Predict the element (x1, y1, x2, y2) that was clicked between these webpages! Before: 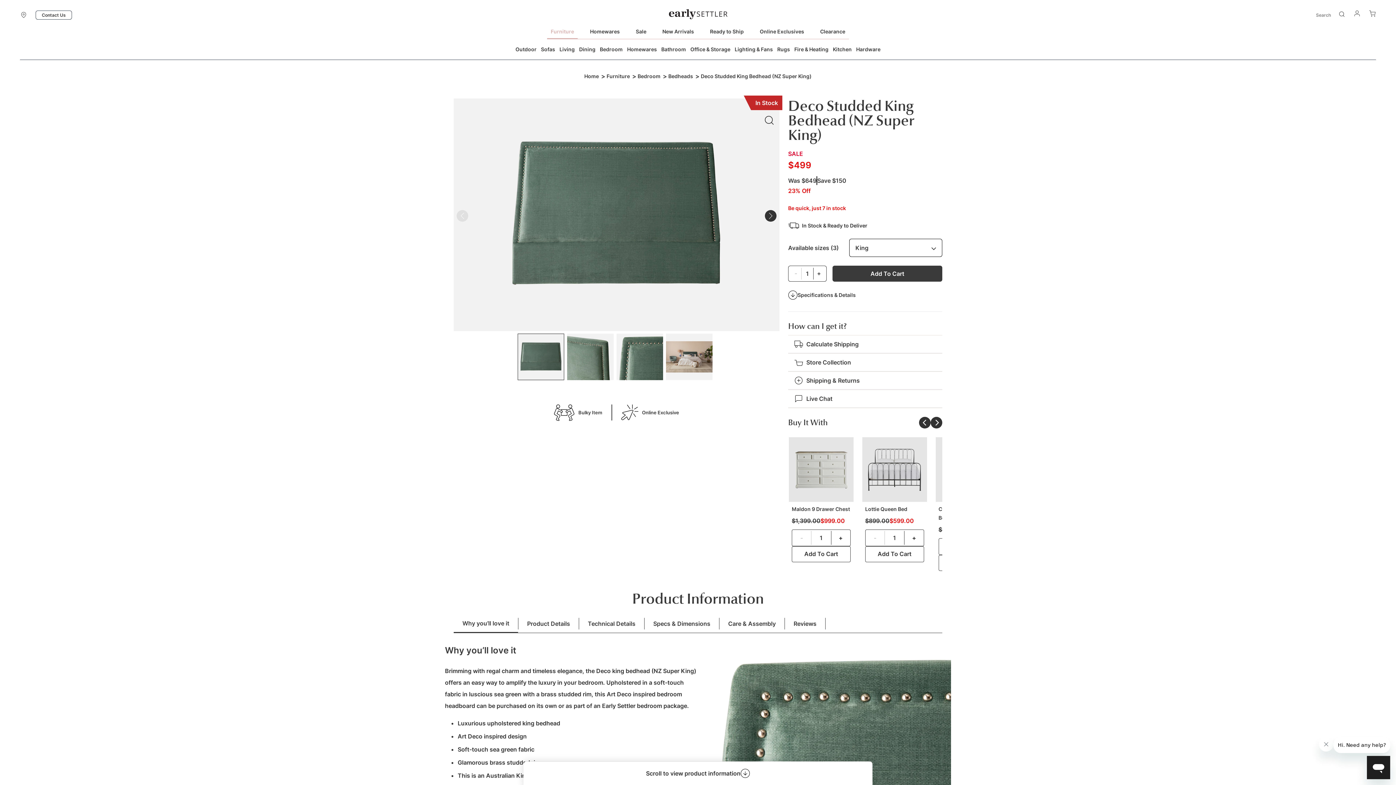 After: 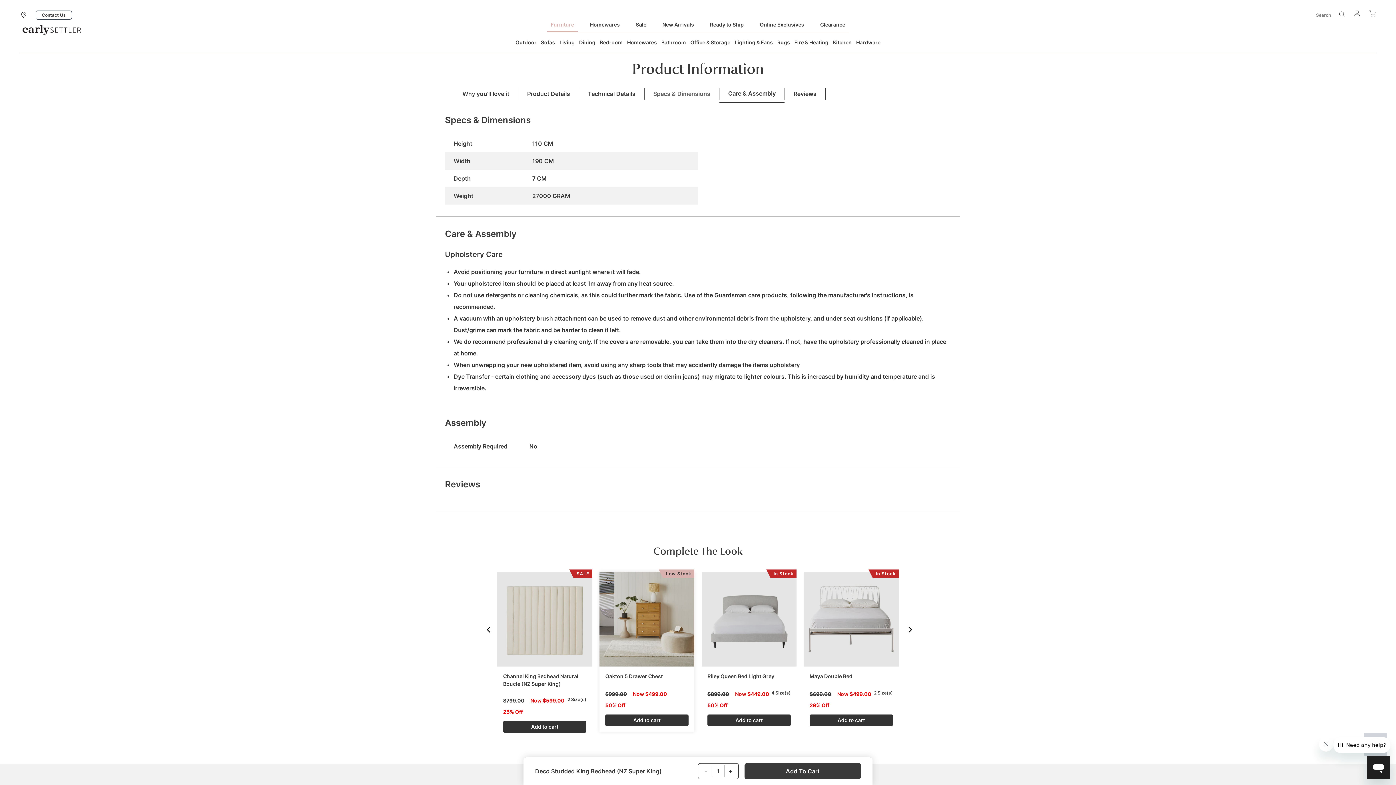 Action: bbox: (644, 615, 719, 632) label: Specs & Dimensions